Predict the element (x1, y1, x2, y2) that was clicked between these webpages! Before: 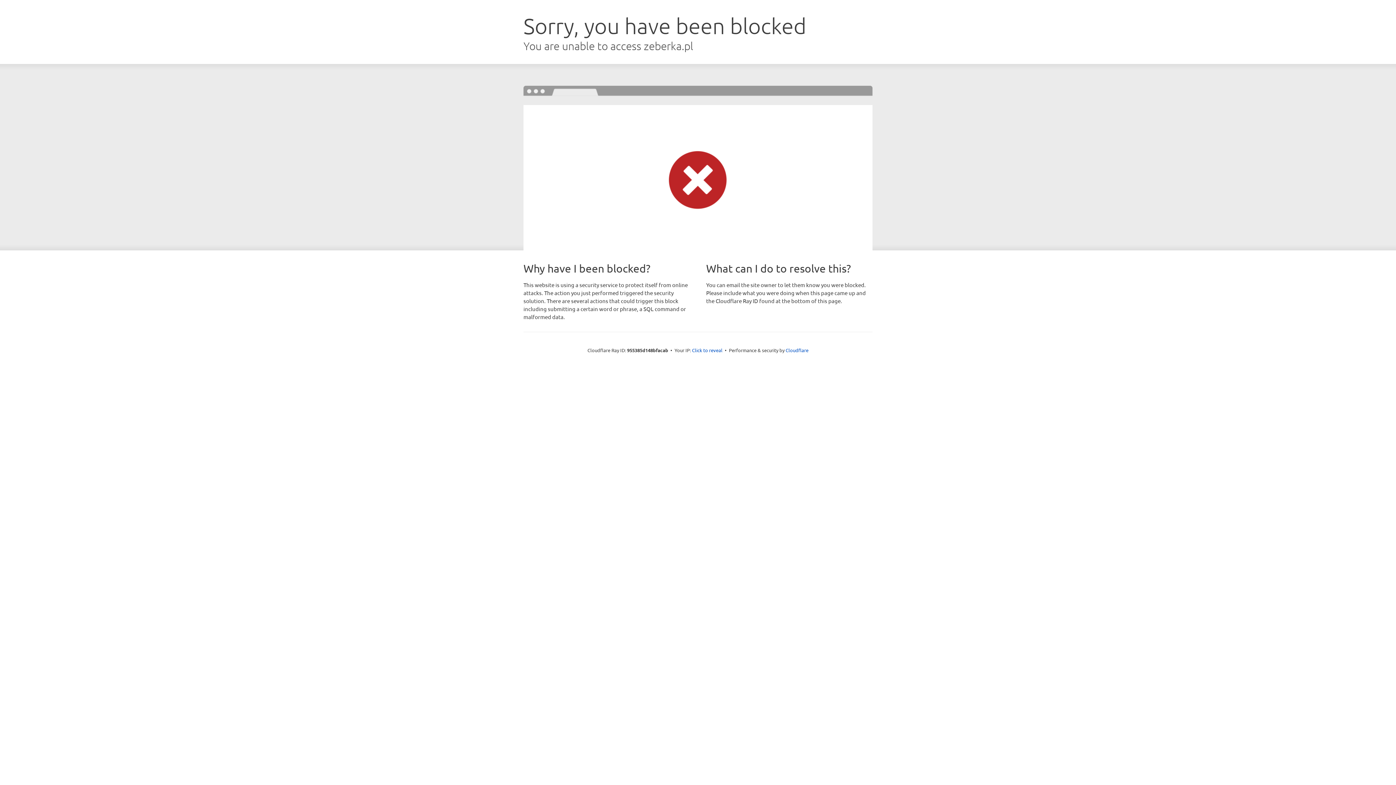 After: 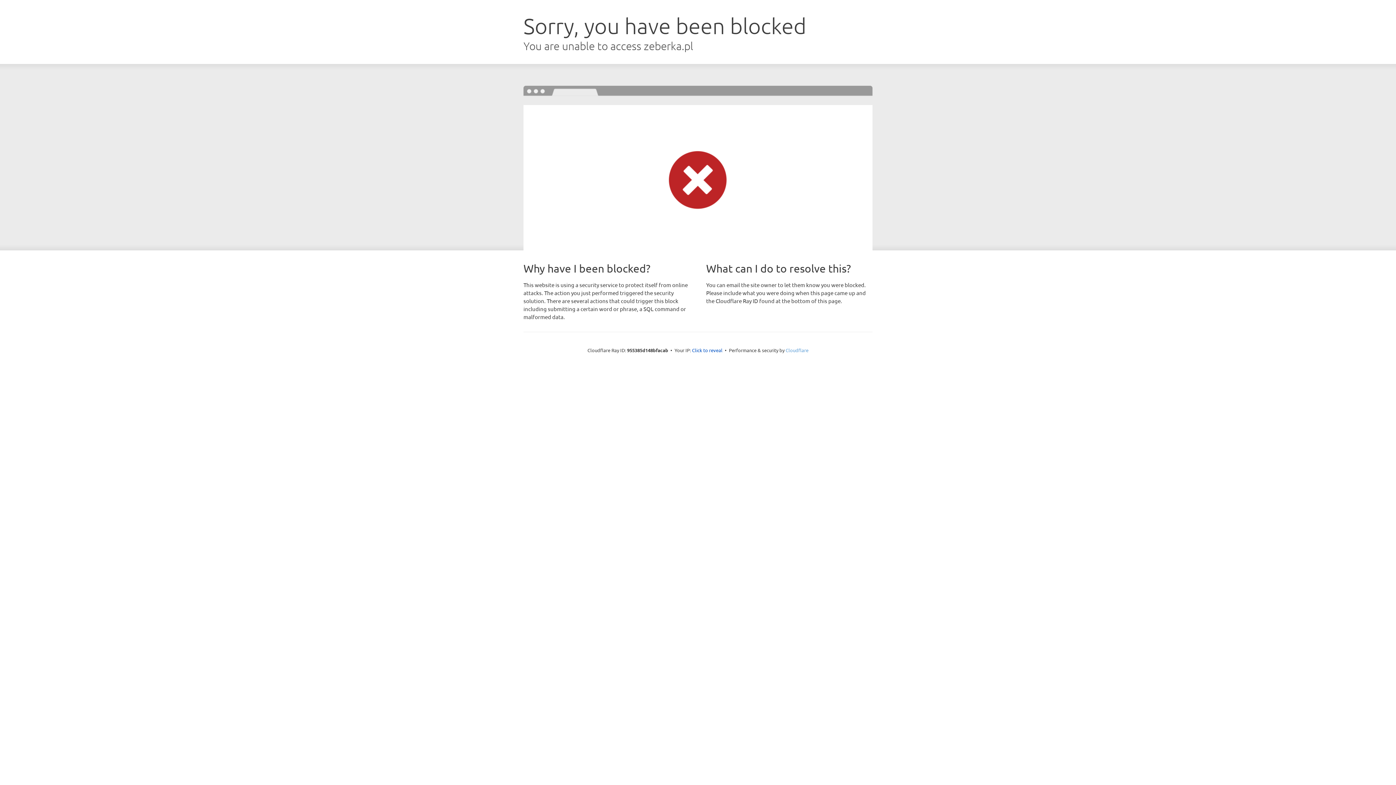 Action: label: Cloudflare bbox: (785, 347, 808, 353)